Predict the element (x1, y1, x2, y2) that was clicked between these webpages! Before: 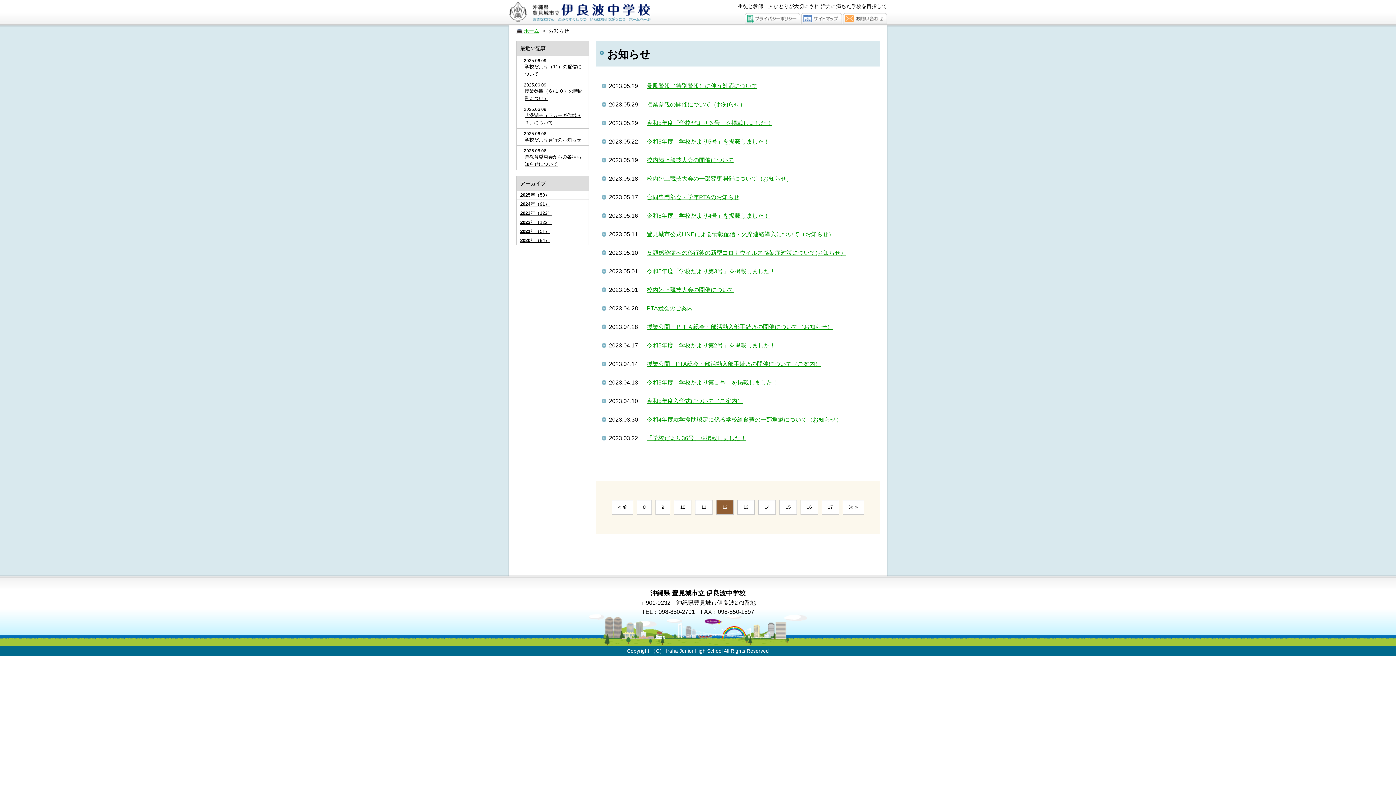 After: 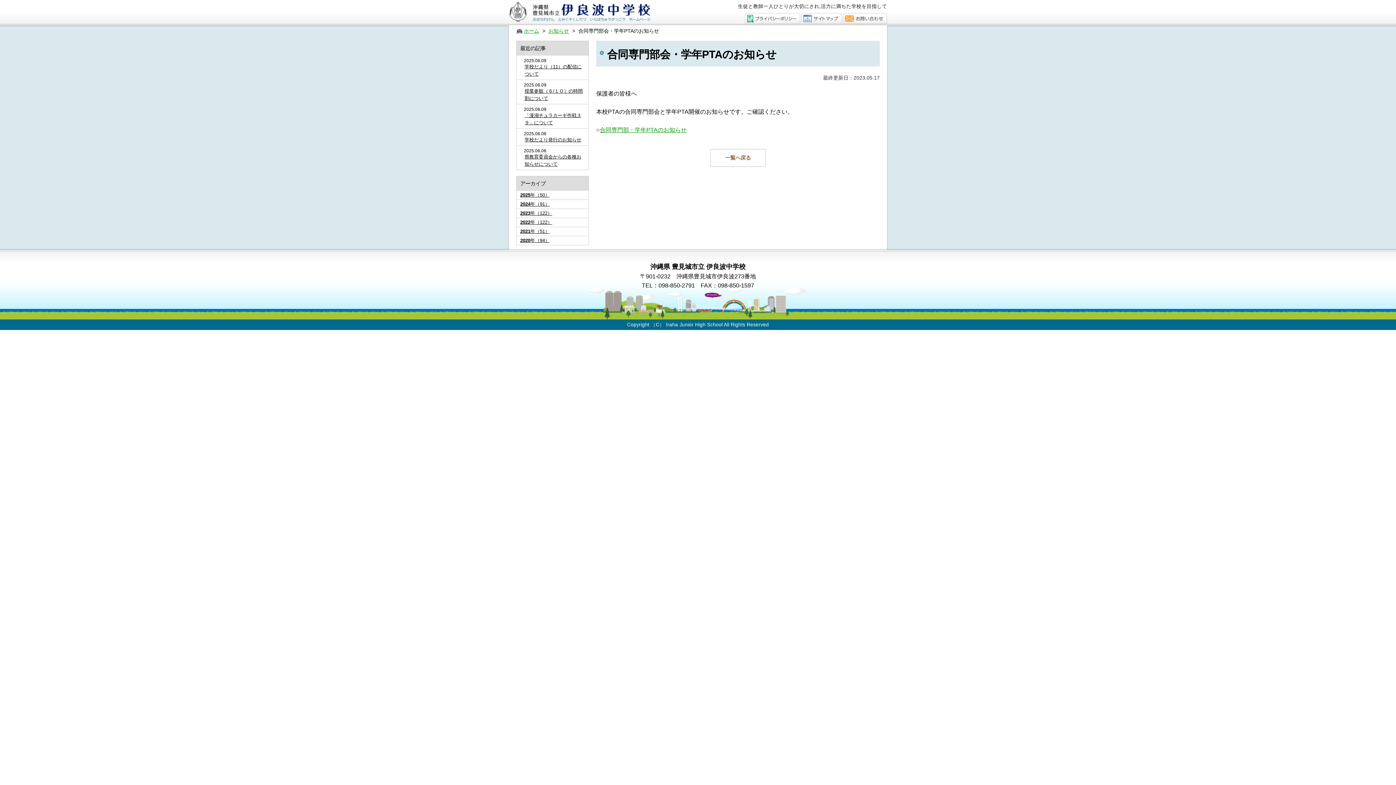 Action: bbox: (601, 194, 743, 200) label: 2023.05.17 合同専門部会・学年PTAのお知らせ